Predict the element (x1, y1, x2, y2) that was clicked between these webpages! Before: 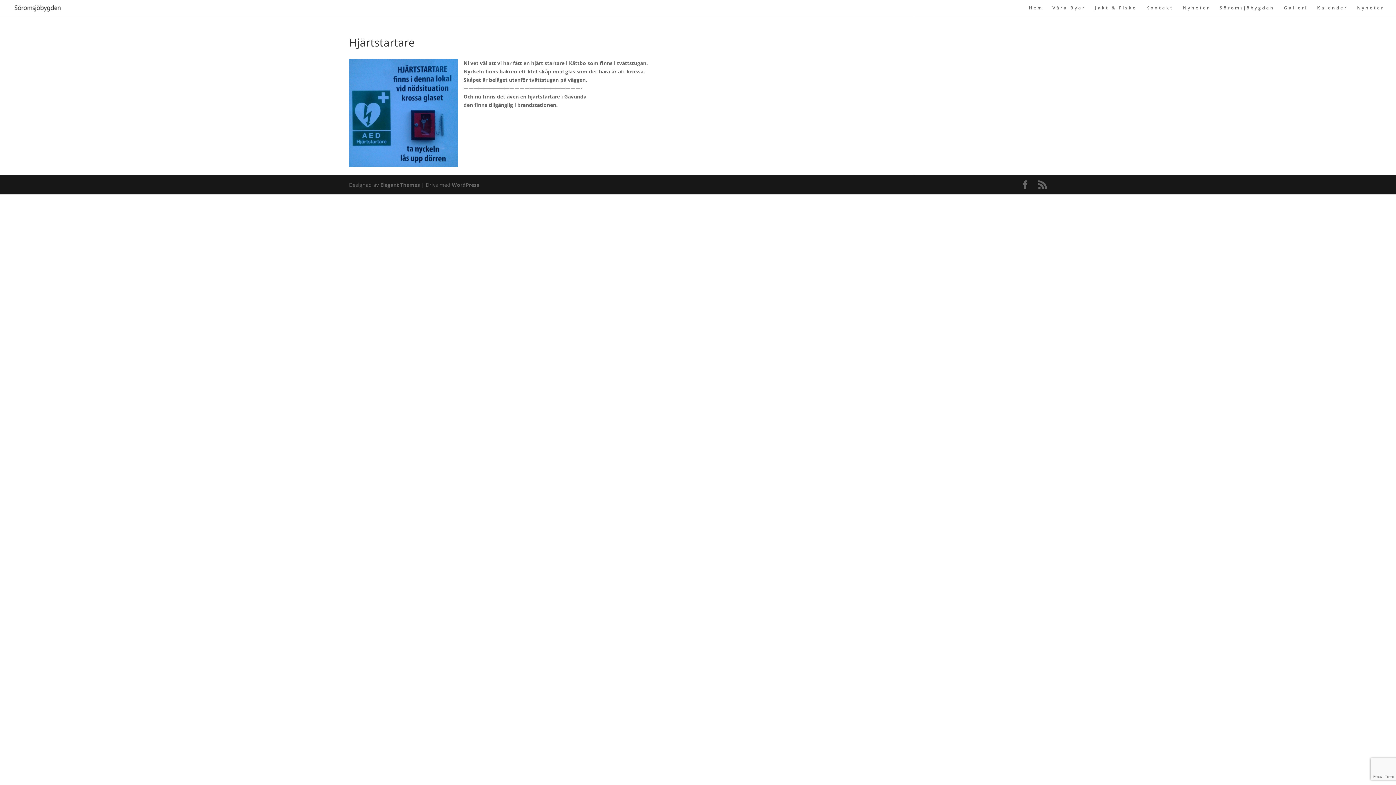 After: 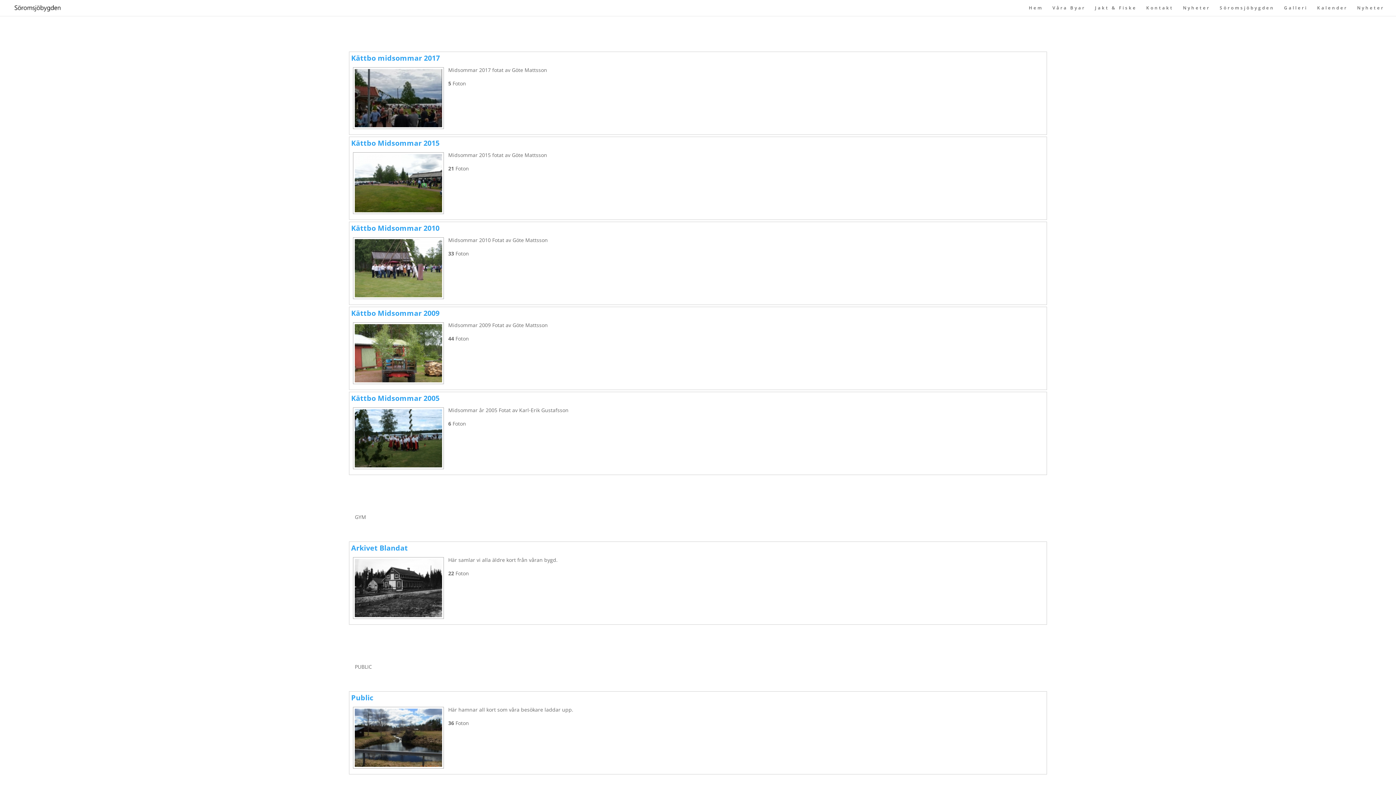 Action: bbox: (1284, 5, 1308, 16) label: Galleri